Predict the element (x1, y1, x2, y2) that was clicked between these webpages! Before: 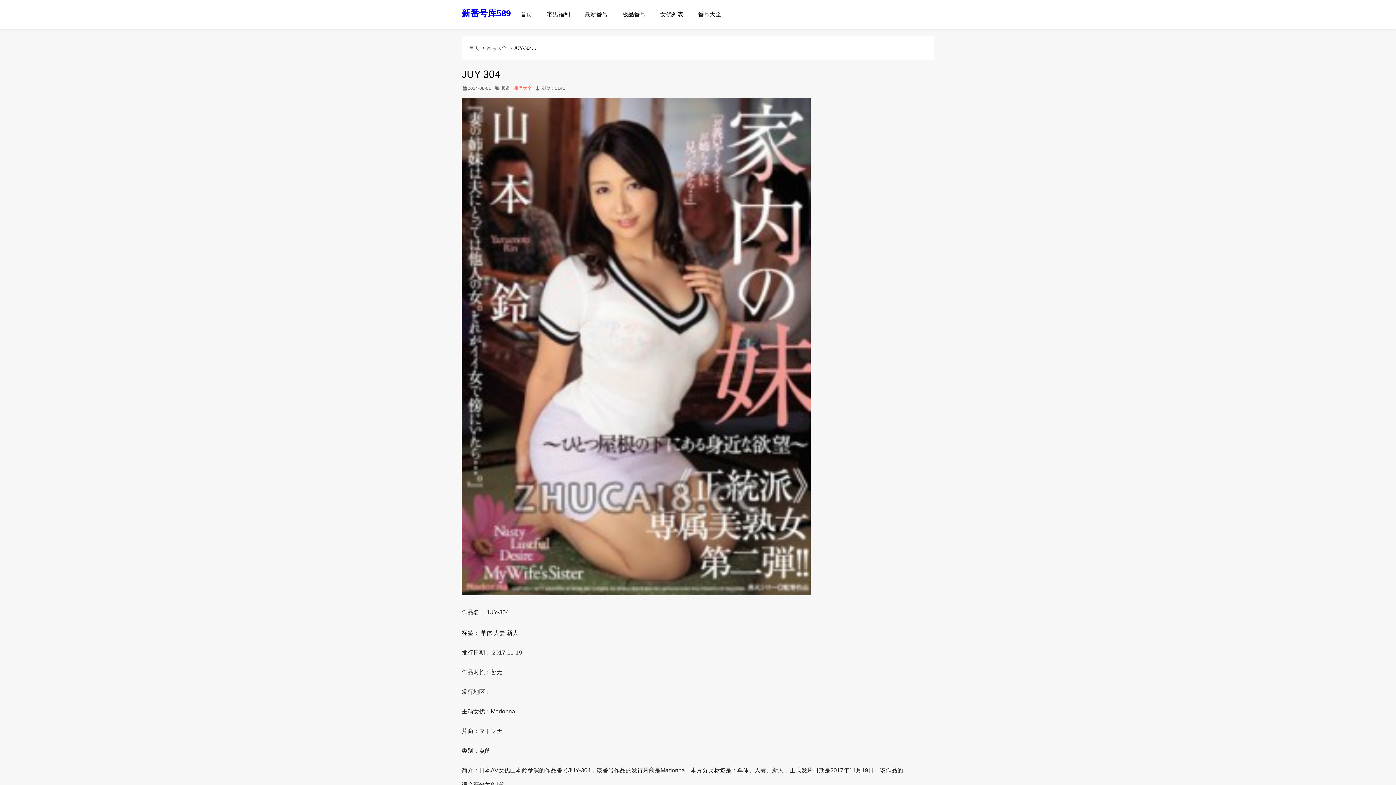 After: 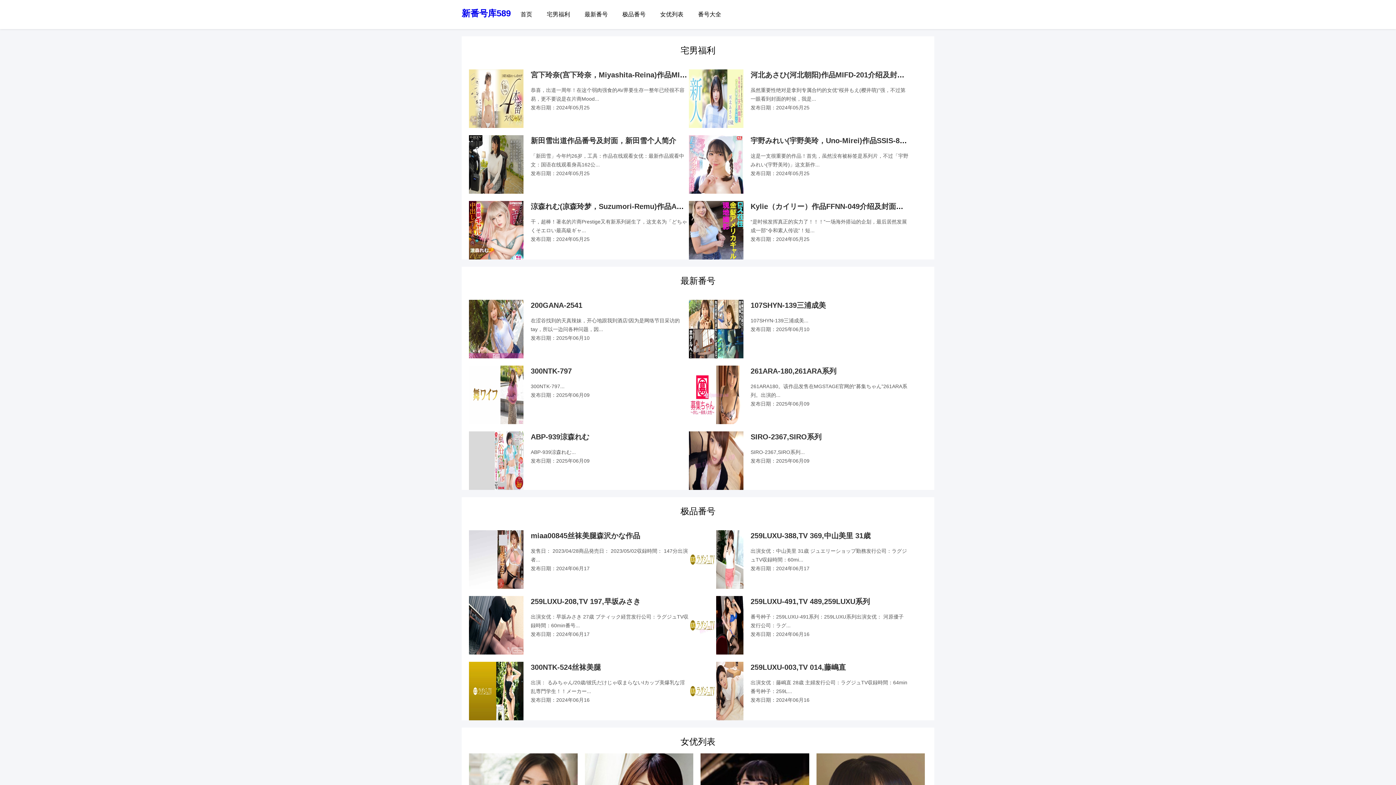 Action: label: 新番号库589 bbox: (461, 3, 513, 30)